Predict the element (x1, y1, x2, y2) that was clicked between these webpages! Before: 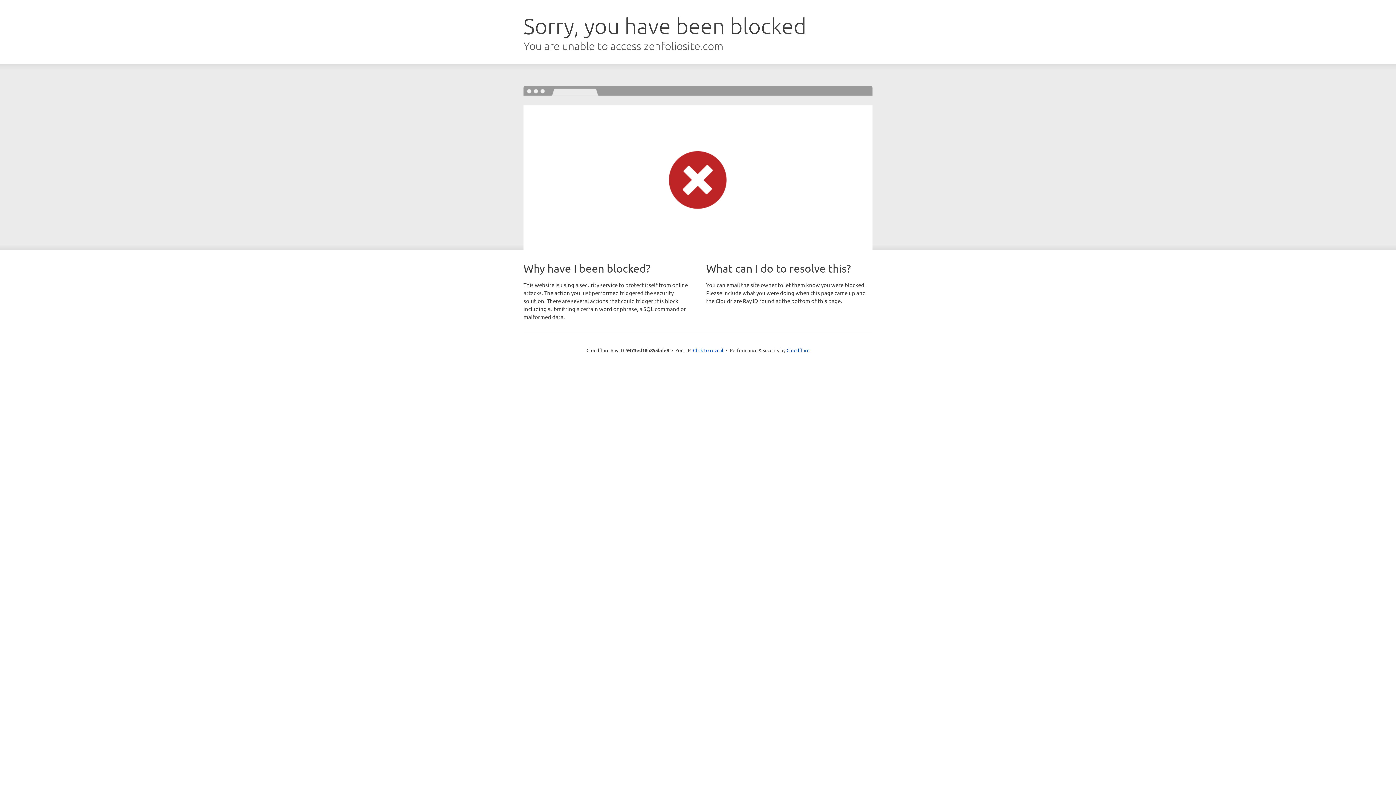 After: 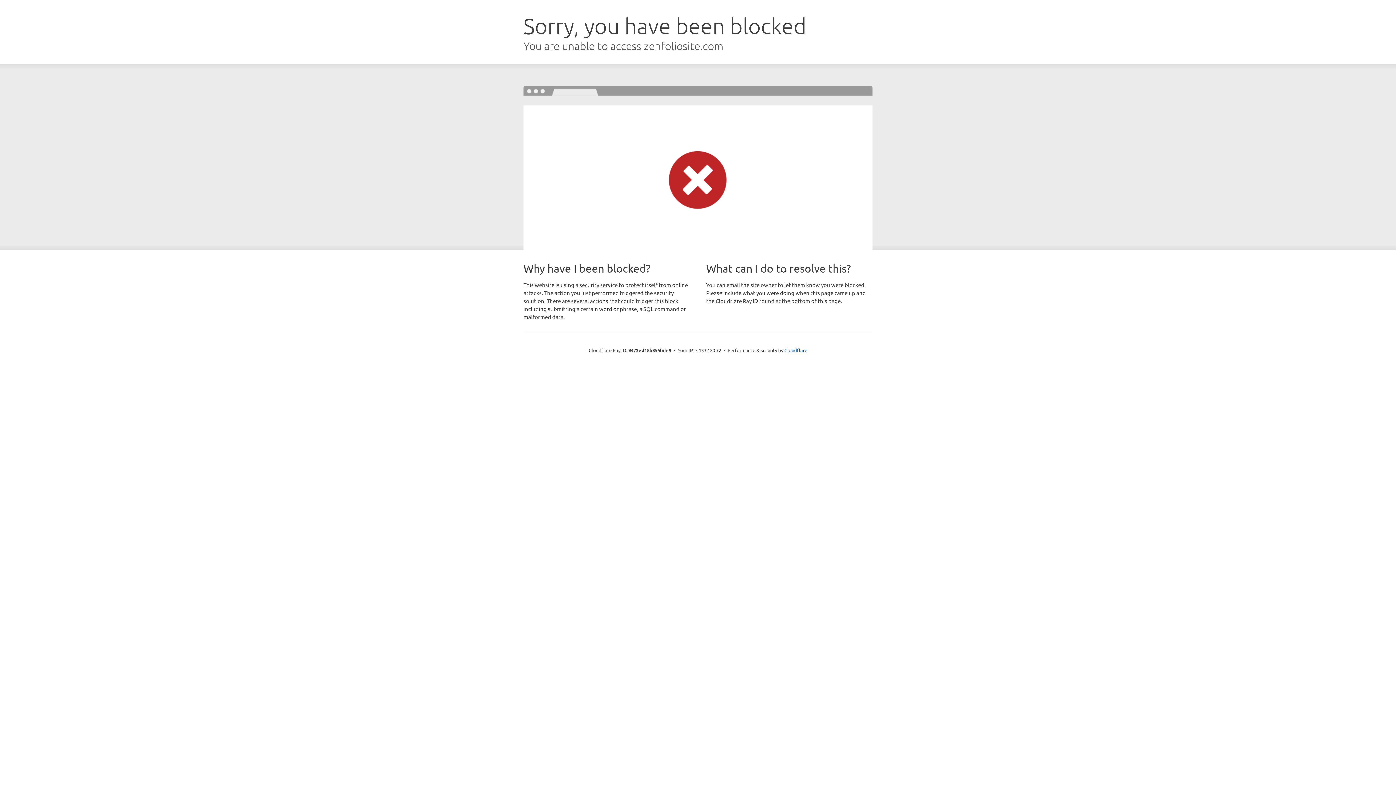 Action: bbox: (693, 346, 723, 353) label: Click to reveal